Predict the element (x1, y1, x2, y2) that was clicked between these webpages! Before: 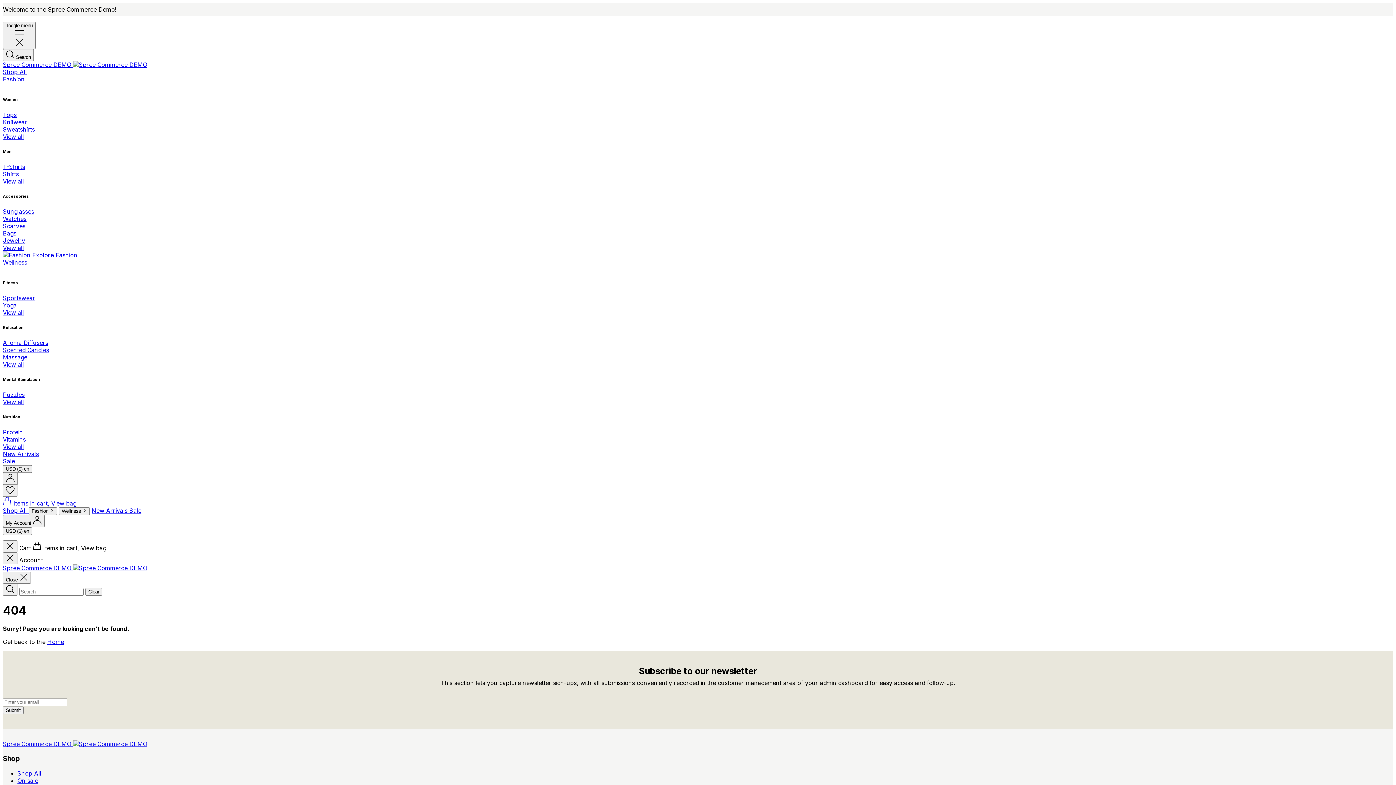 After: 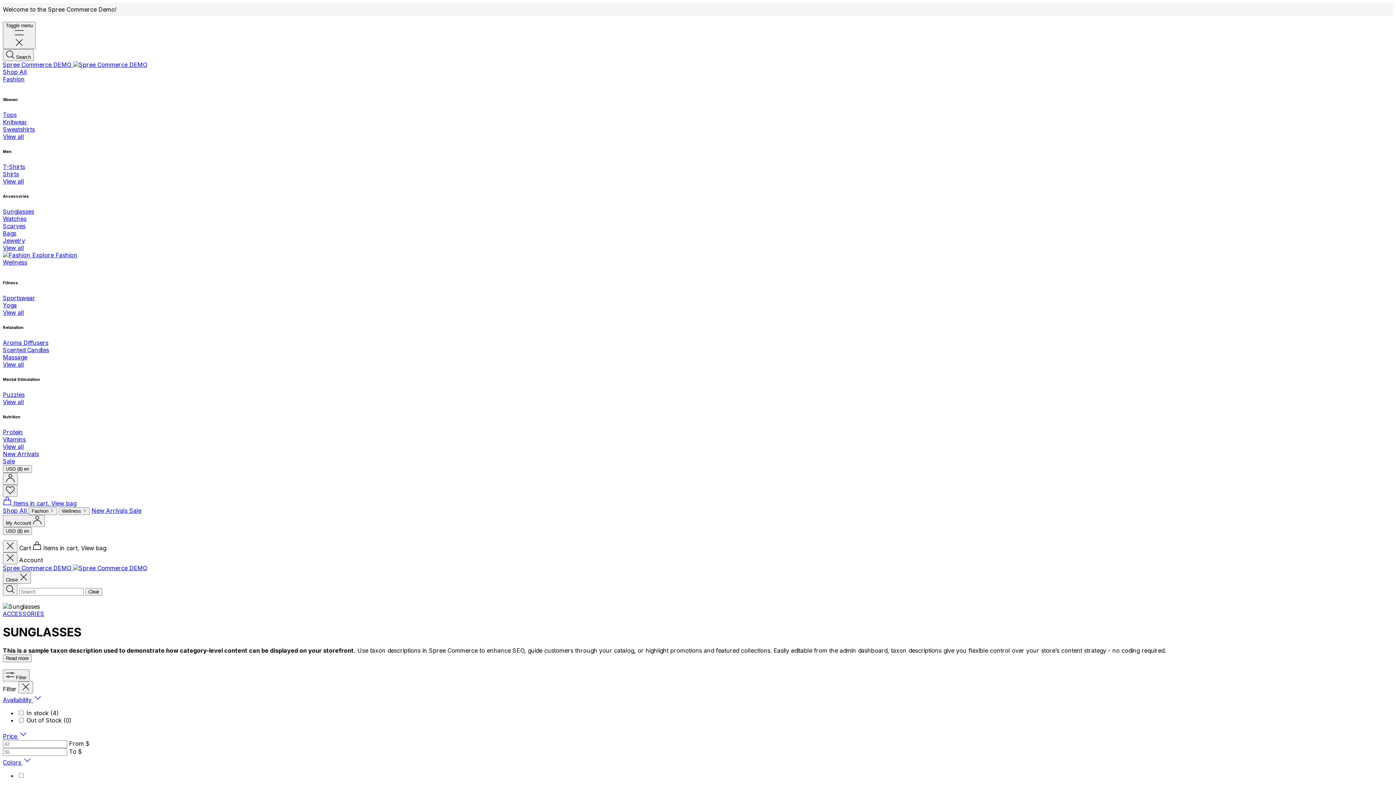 Action: label: Sunglasses bbox: (2, 207, 34, 215)